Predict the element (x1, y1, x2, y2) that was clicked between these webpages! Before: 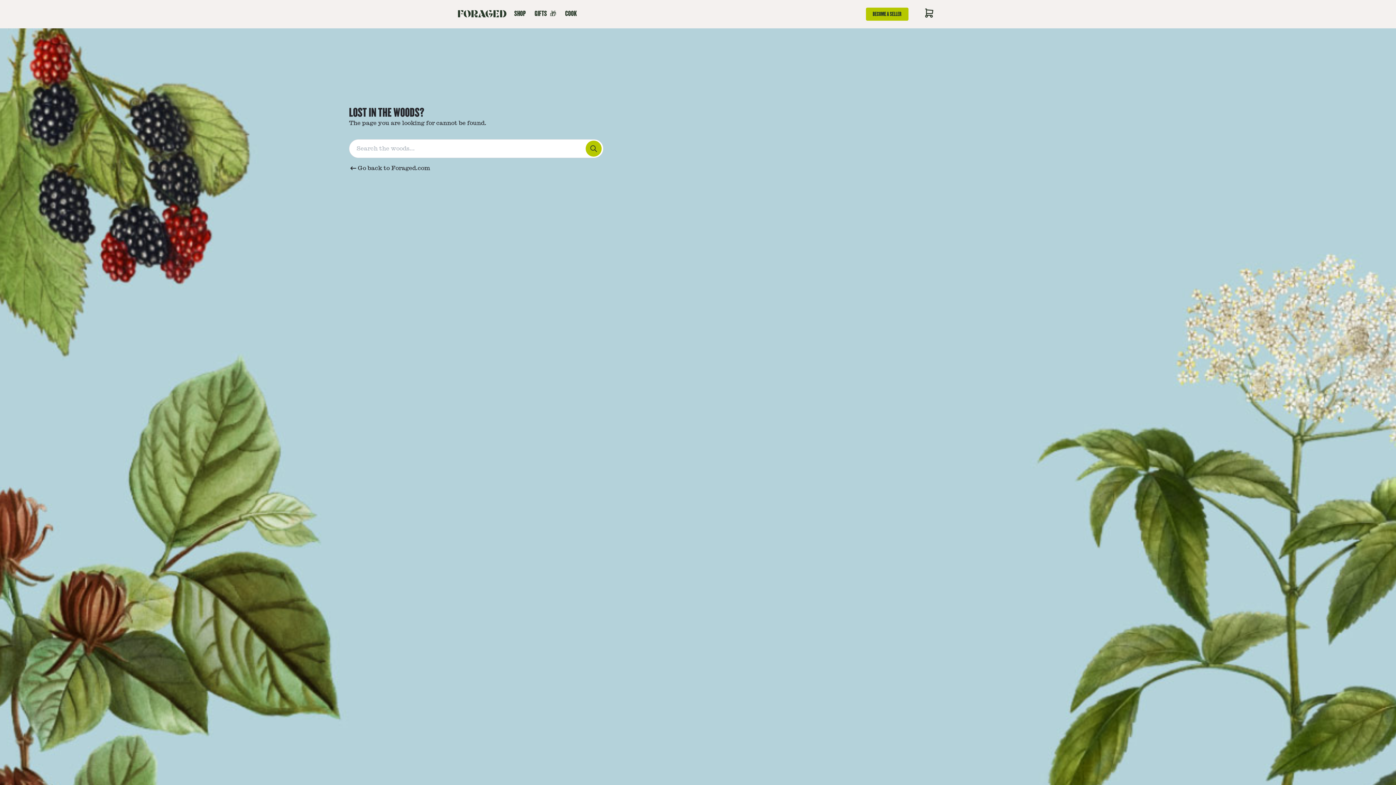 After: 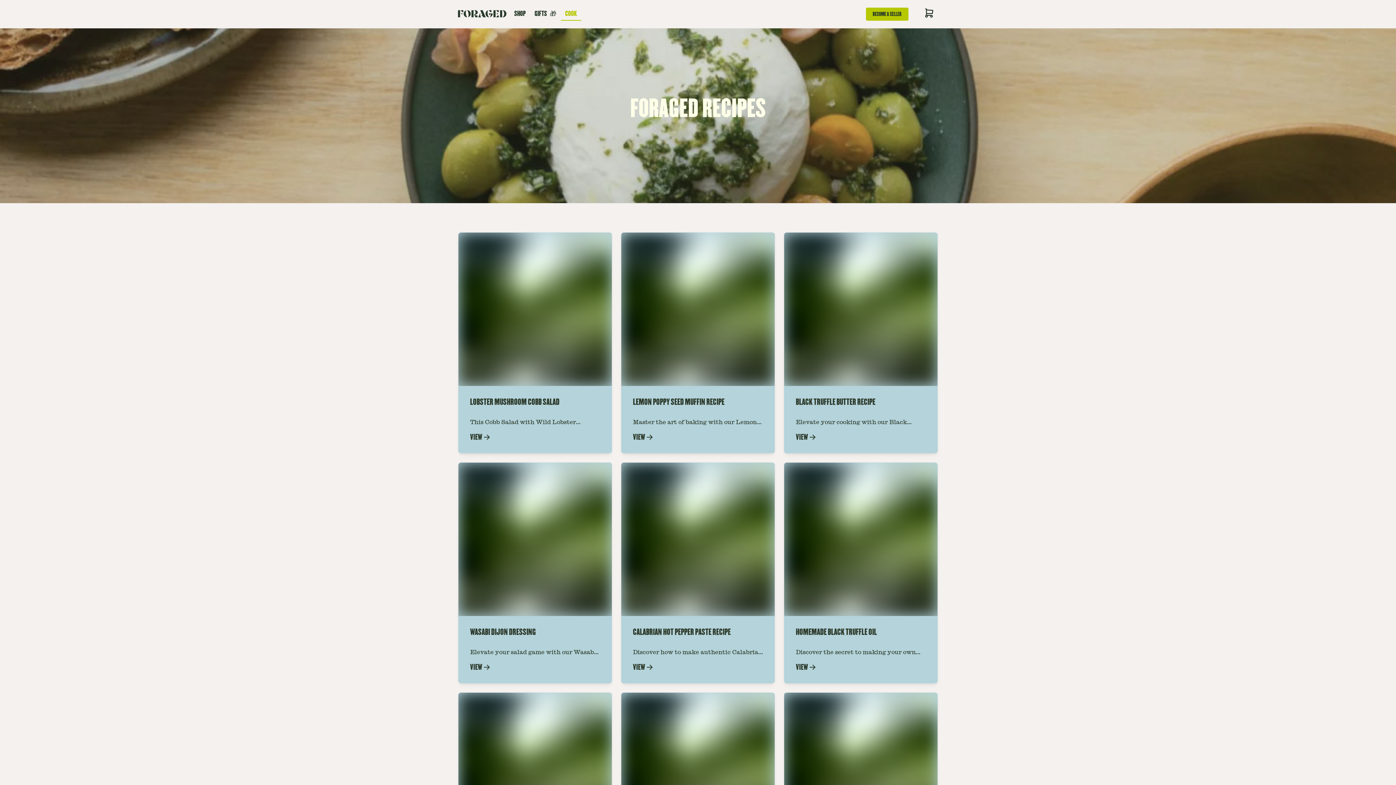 Action: label: COOK bbox: (560, 7, 581, 20)